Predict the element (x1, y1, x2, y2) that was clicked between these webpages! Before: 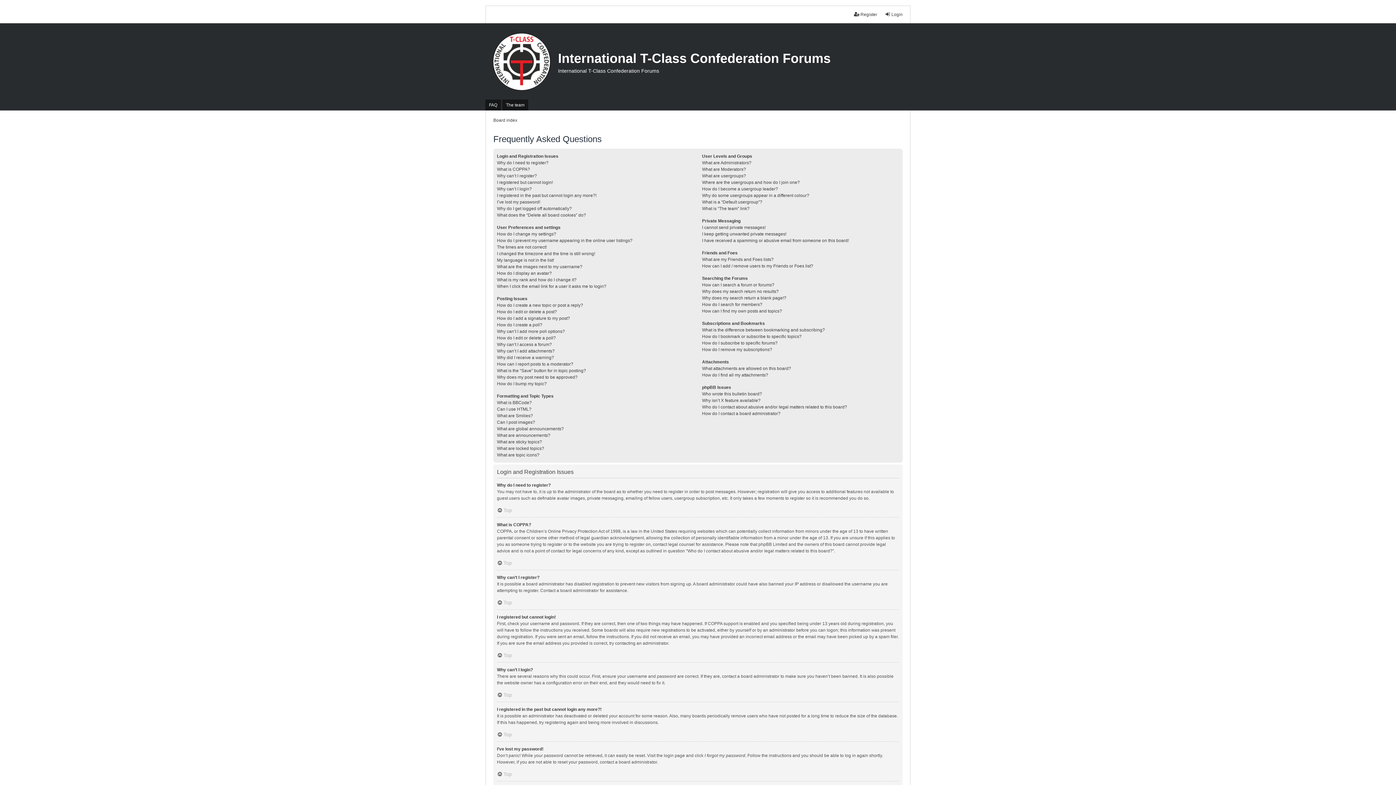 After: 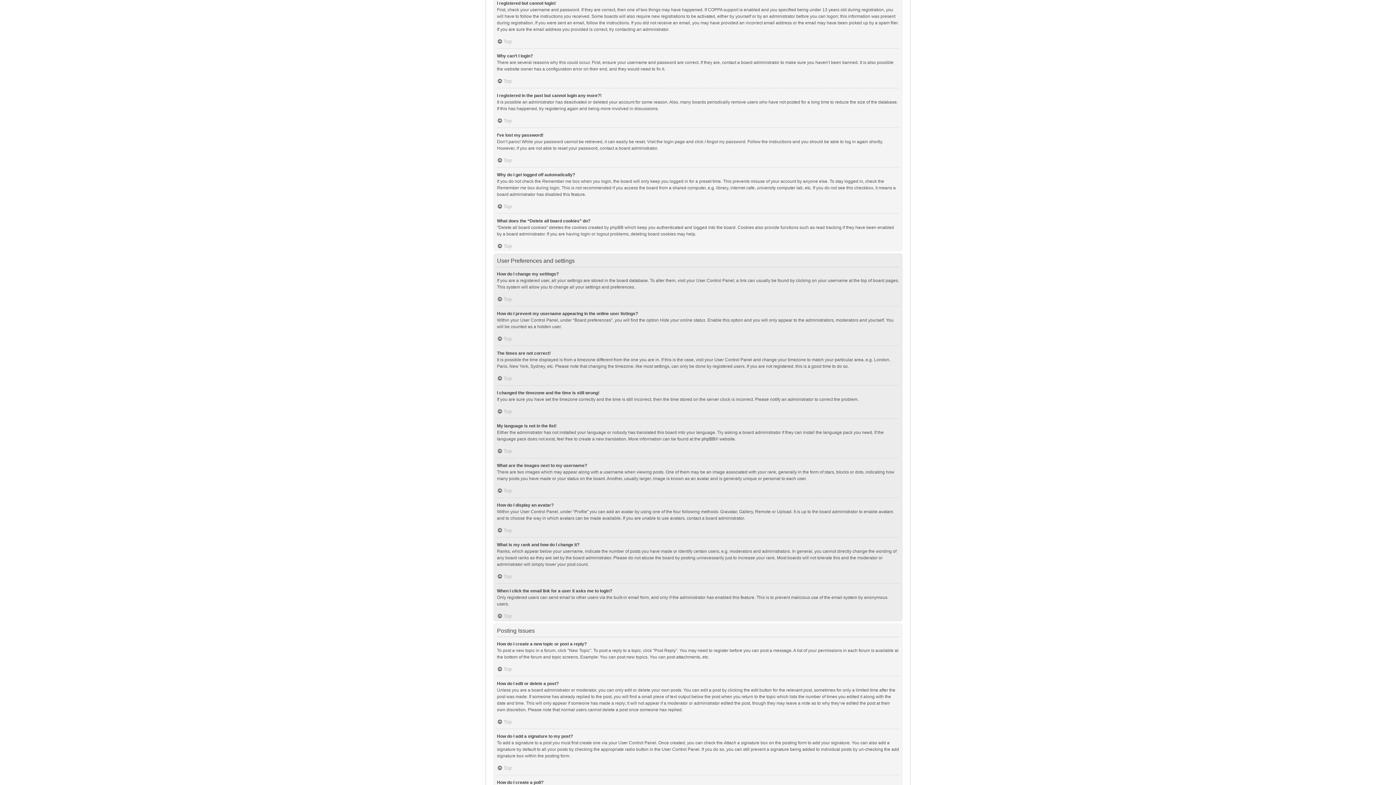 Action: bbox: (497, 179, 553, 185) label: I registered but cannot login!